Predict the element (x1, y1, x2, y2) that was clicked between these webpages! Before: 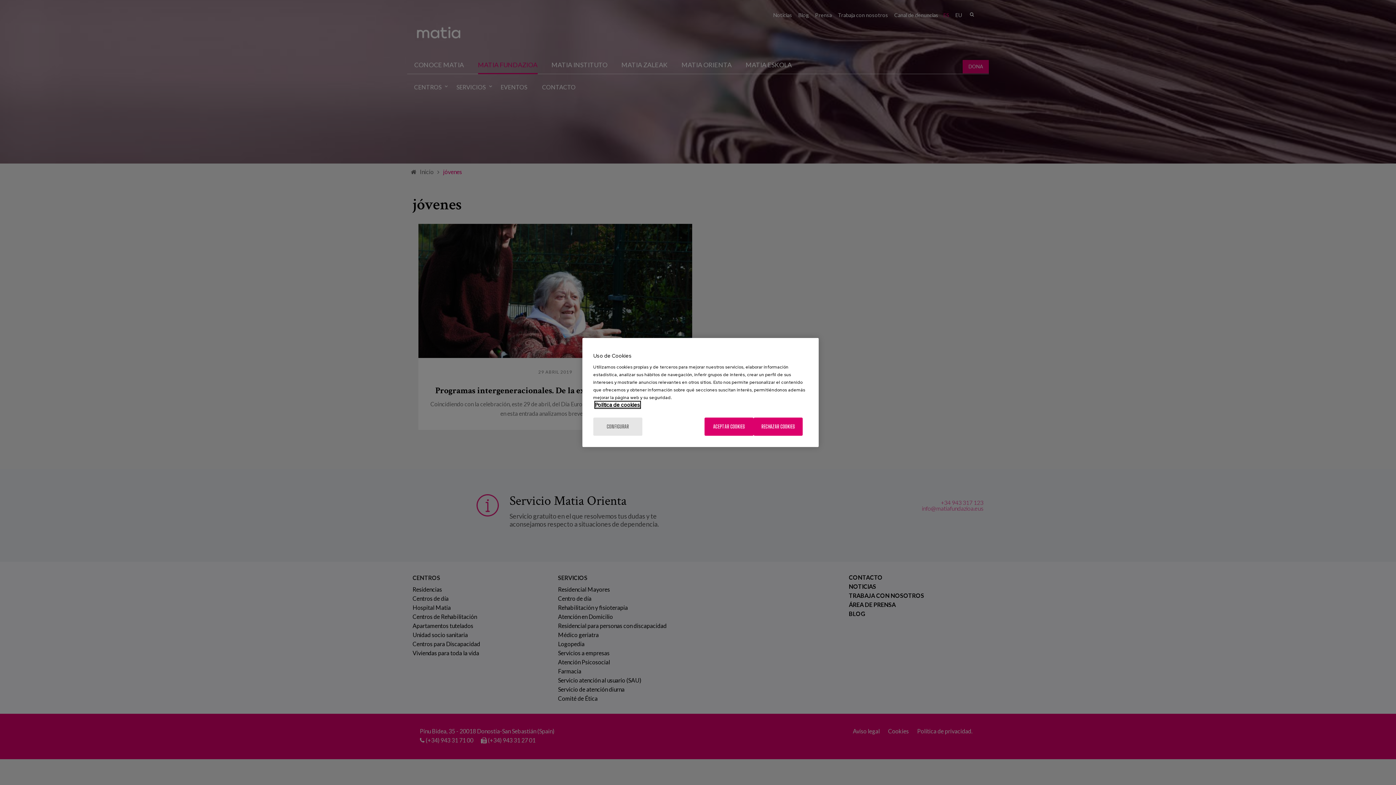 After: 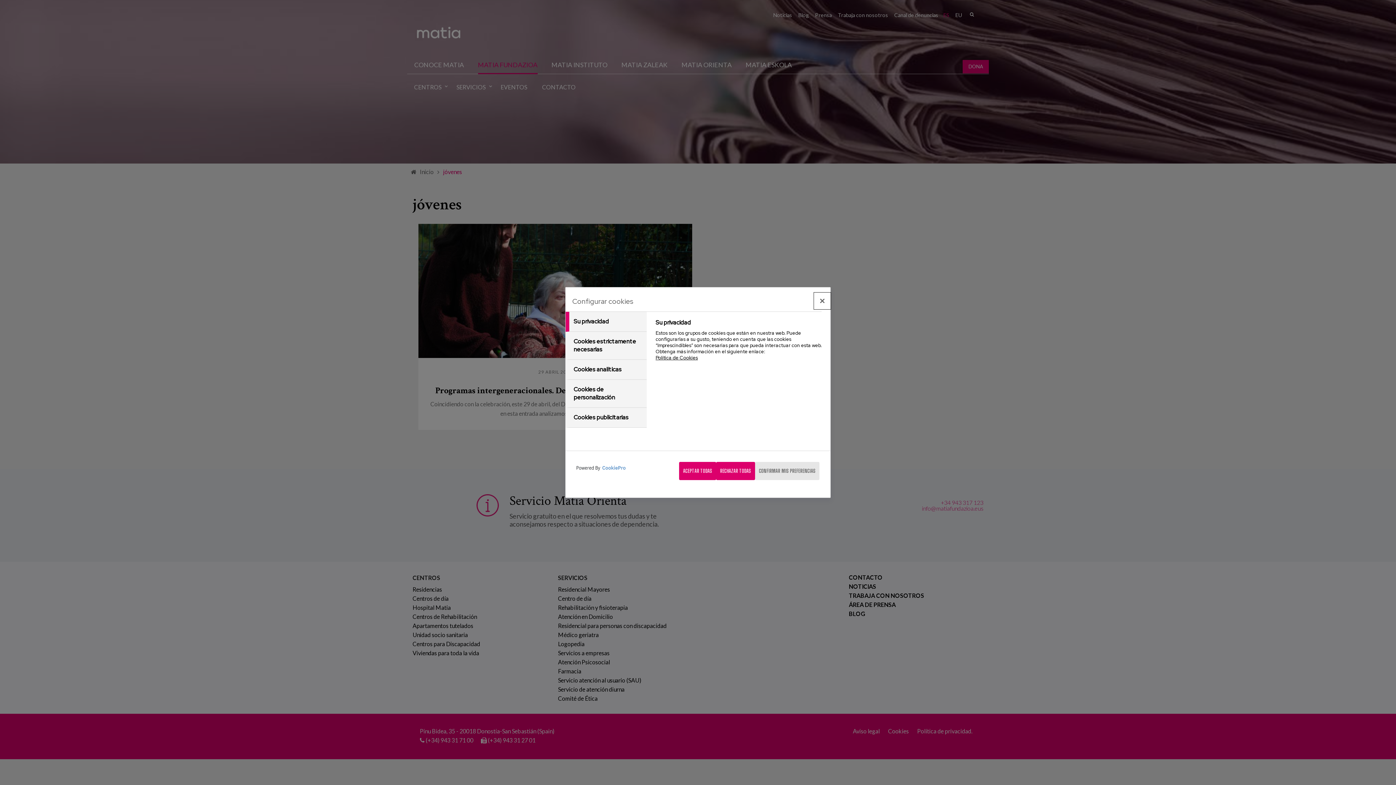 Action: bbox: (593, 417, 642, 436) label: CONFIGURAR